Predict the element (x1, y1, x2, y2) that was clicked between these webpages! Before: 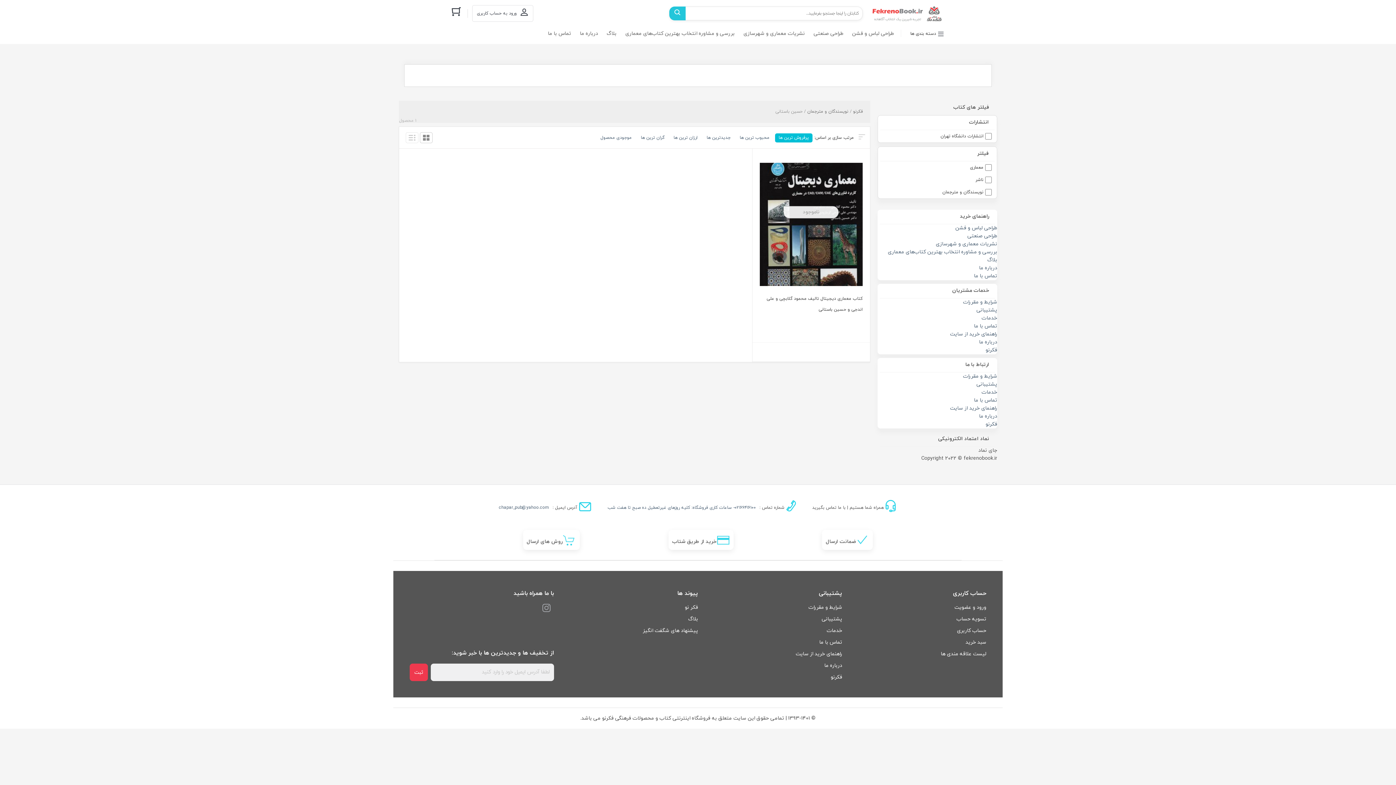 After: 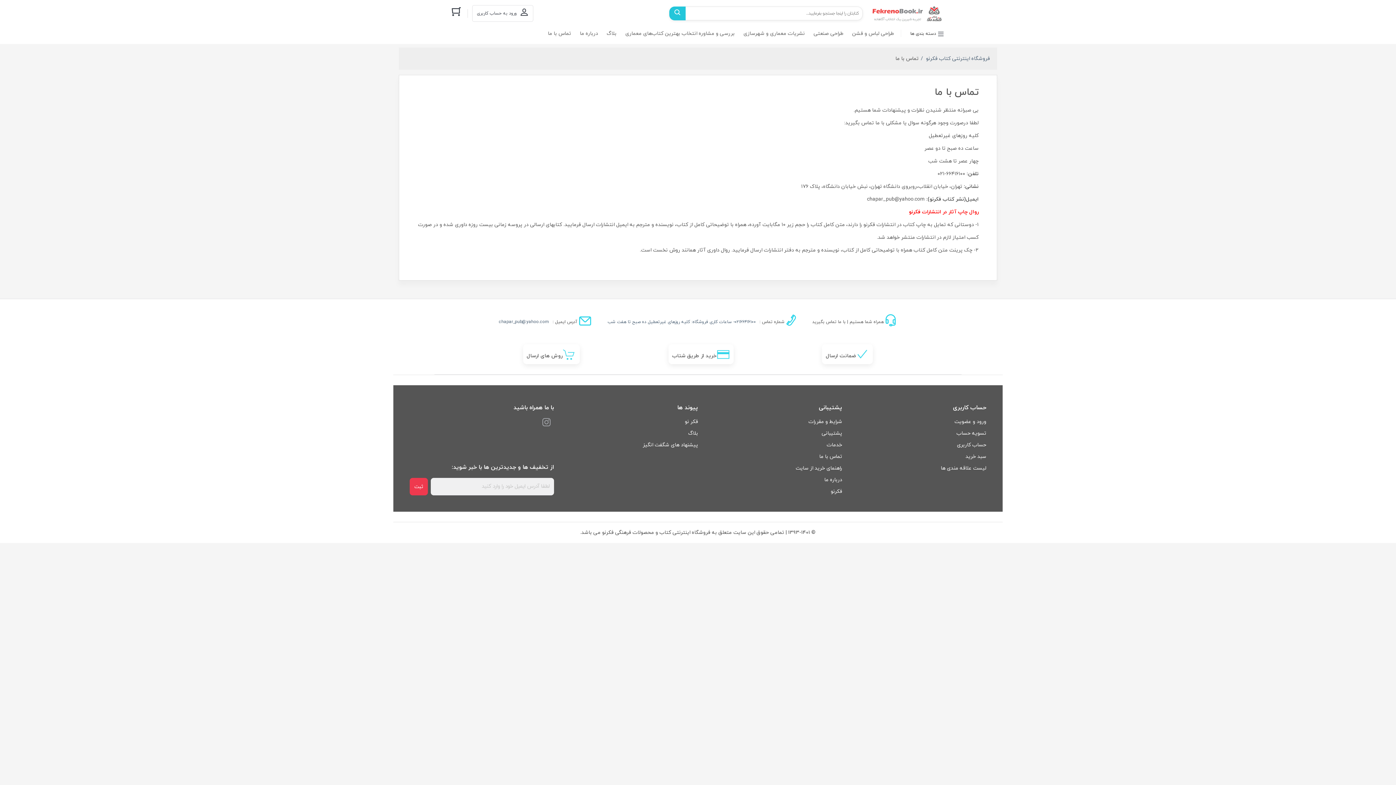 Action: label: تماس با ما bbox: (974, 322, 997, 329)